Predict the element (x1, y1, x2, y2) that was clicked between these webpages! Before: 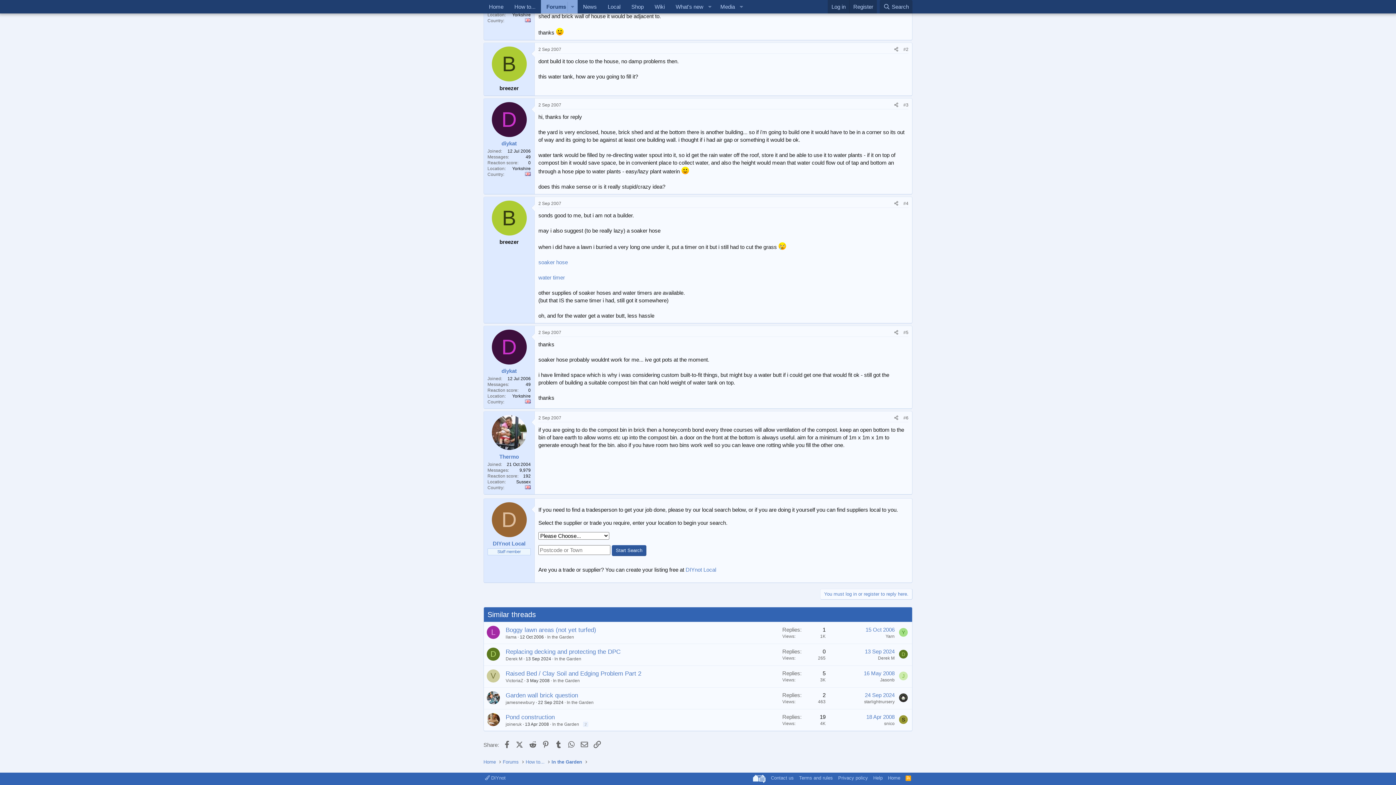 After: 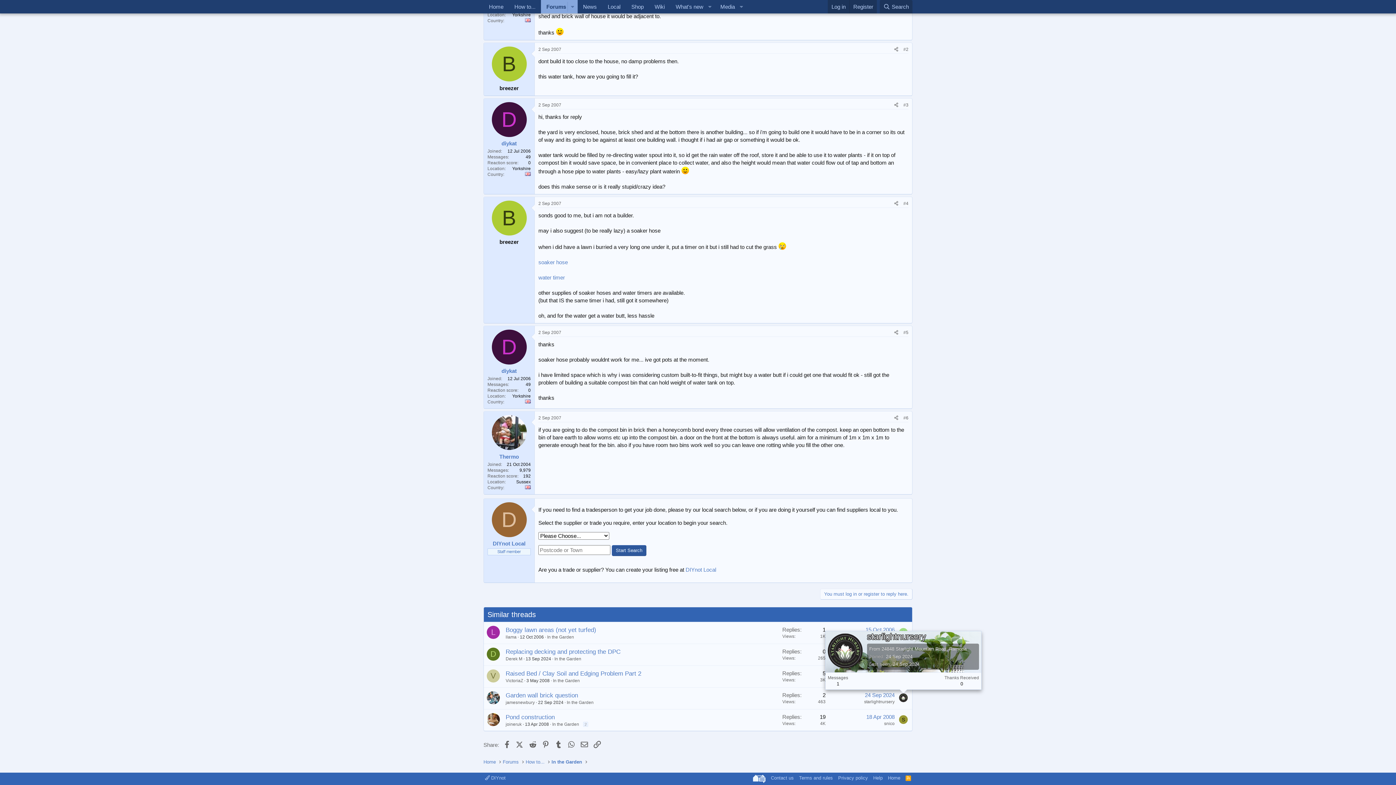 Action: bbox: (899, 693, 908, 702)